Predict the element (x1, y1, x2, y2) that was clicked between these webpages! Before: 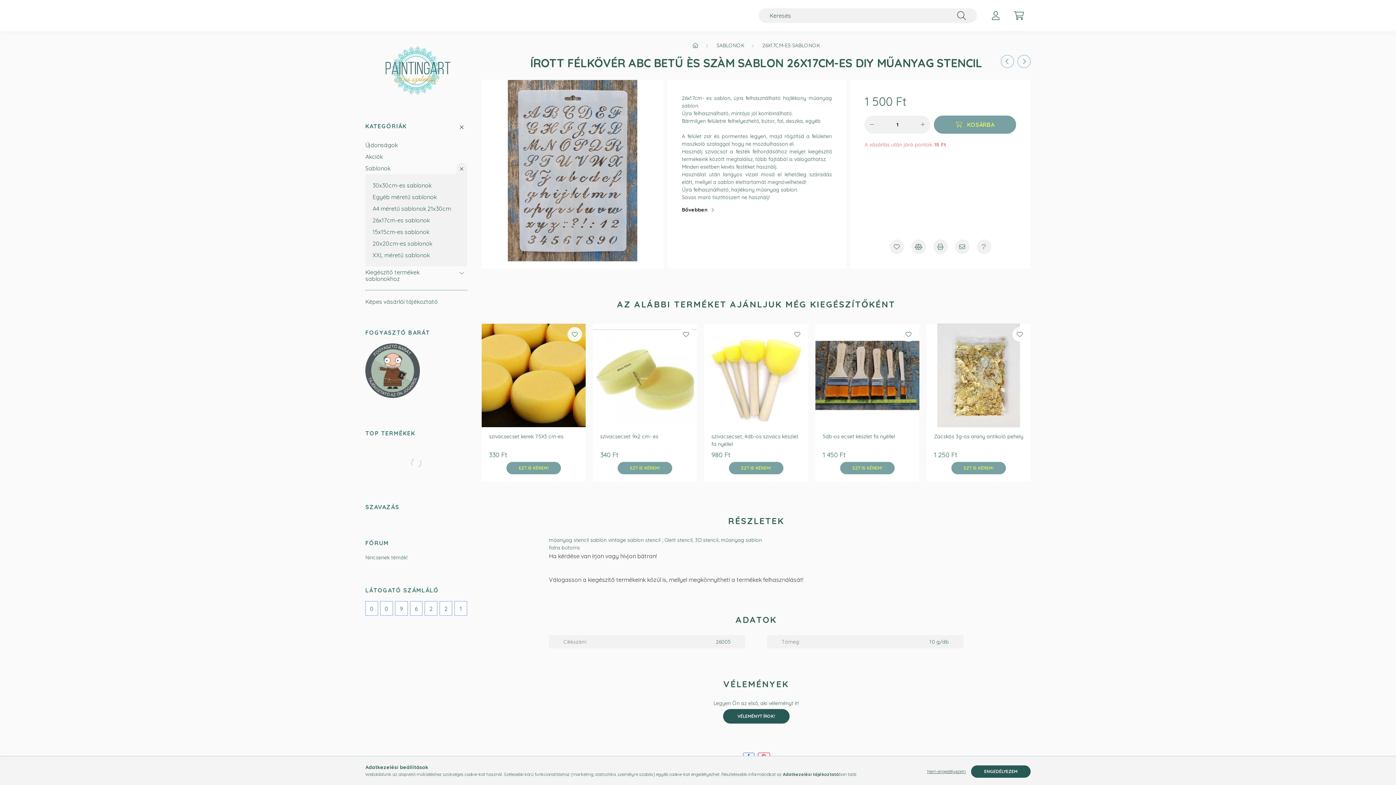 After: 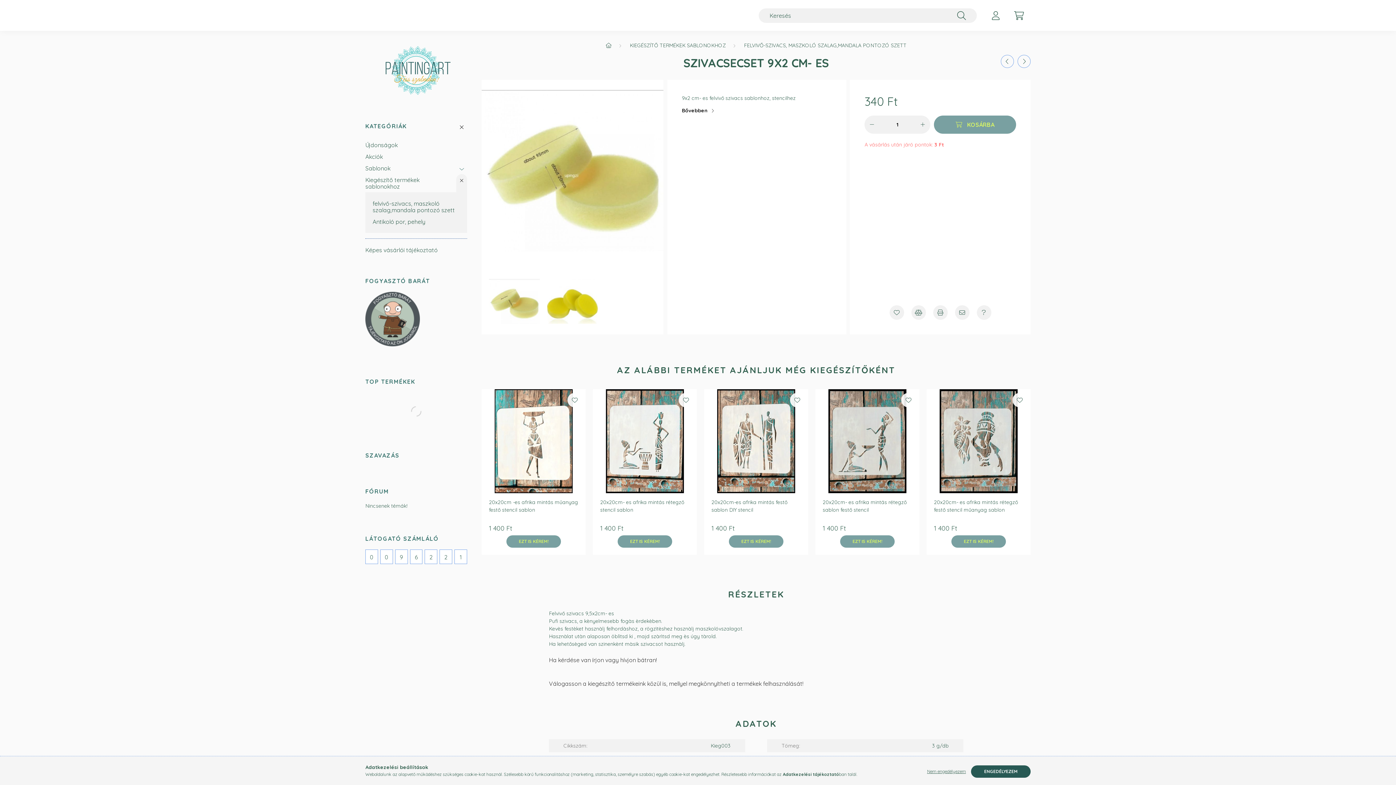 Action: label: szivacsecset 9x2 cm- es bbox: (600, 433, 658, 440)